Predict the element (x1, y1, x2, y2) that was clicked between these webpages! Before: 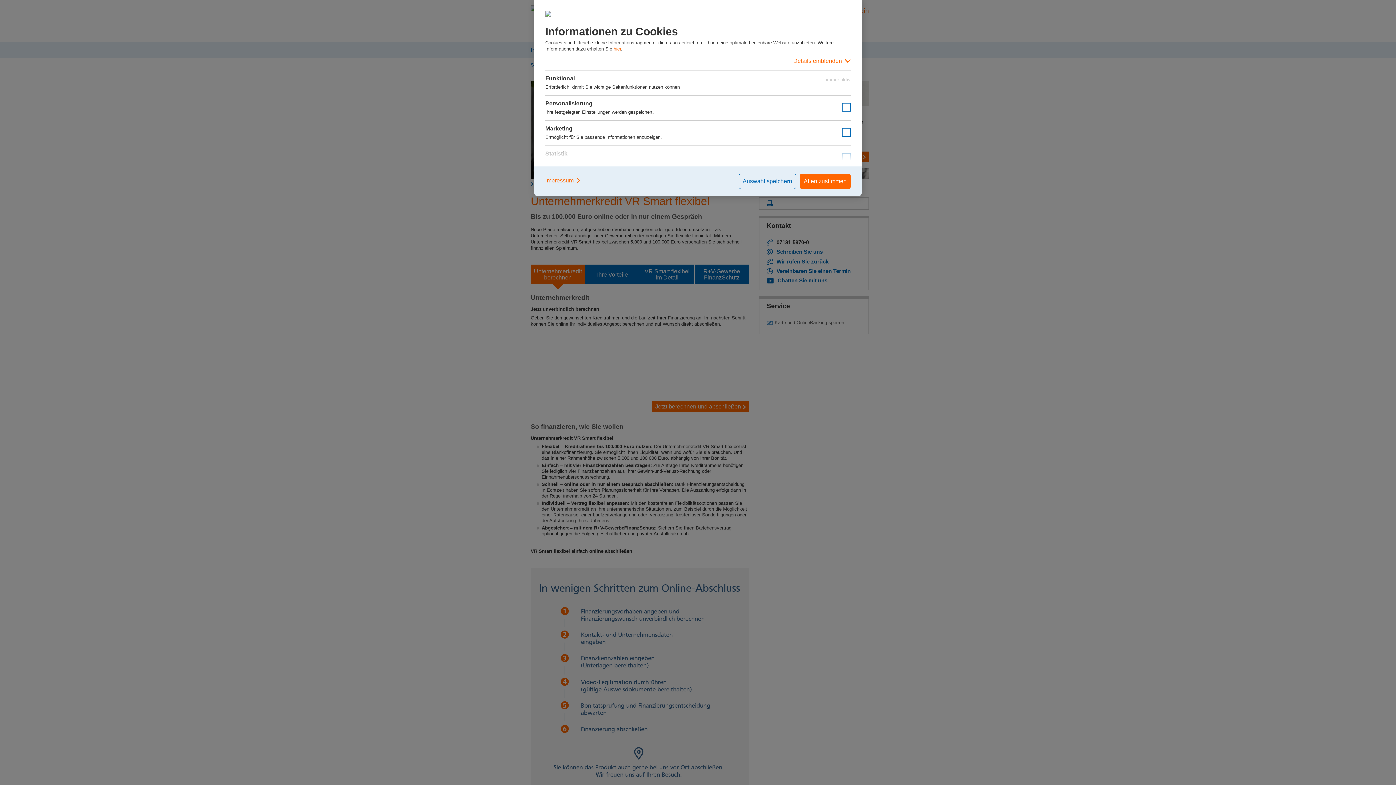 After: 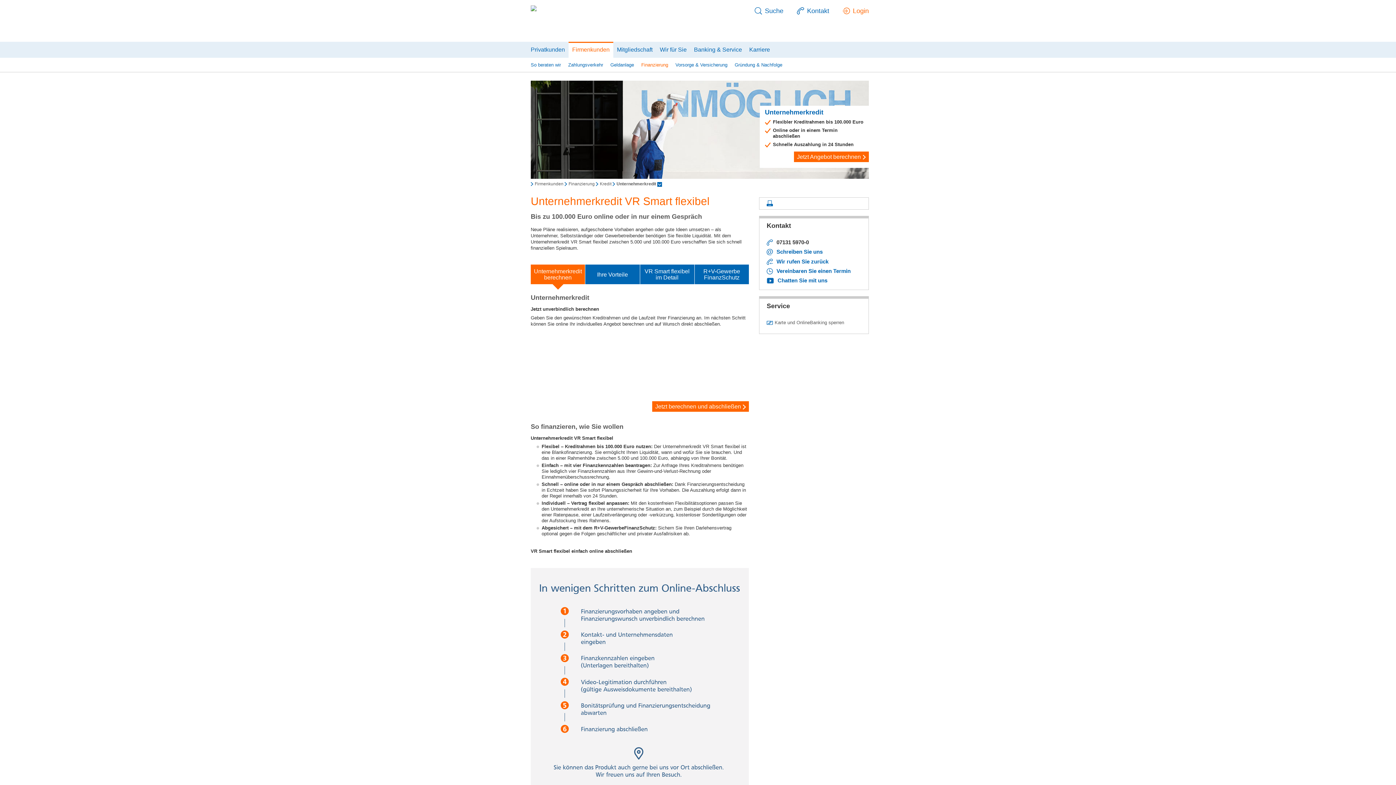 Action: label: Allen zustimmen bbox: (800, 173, 850, 189)